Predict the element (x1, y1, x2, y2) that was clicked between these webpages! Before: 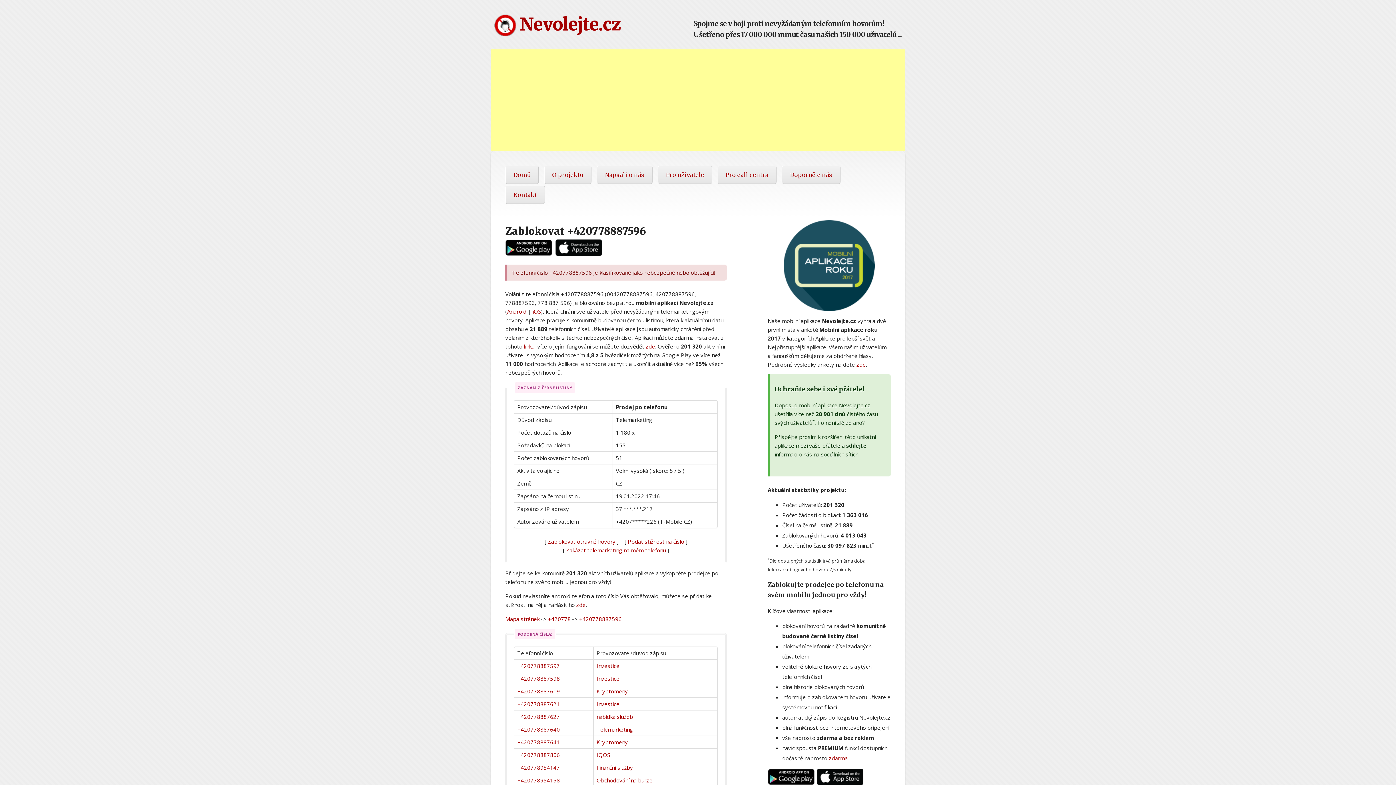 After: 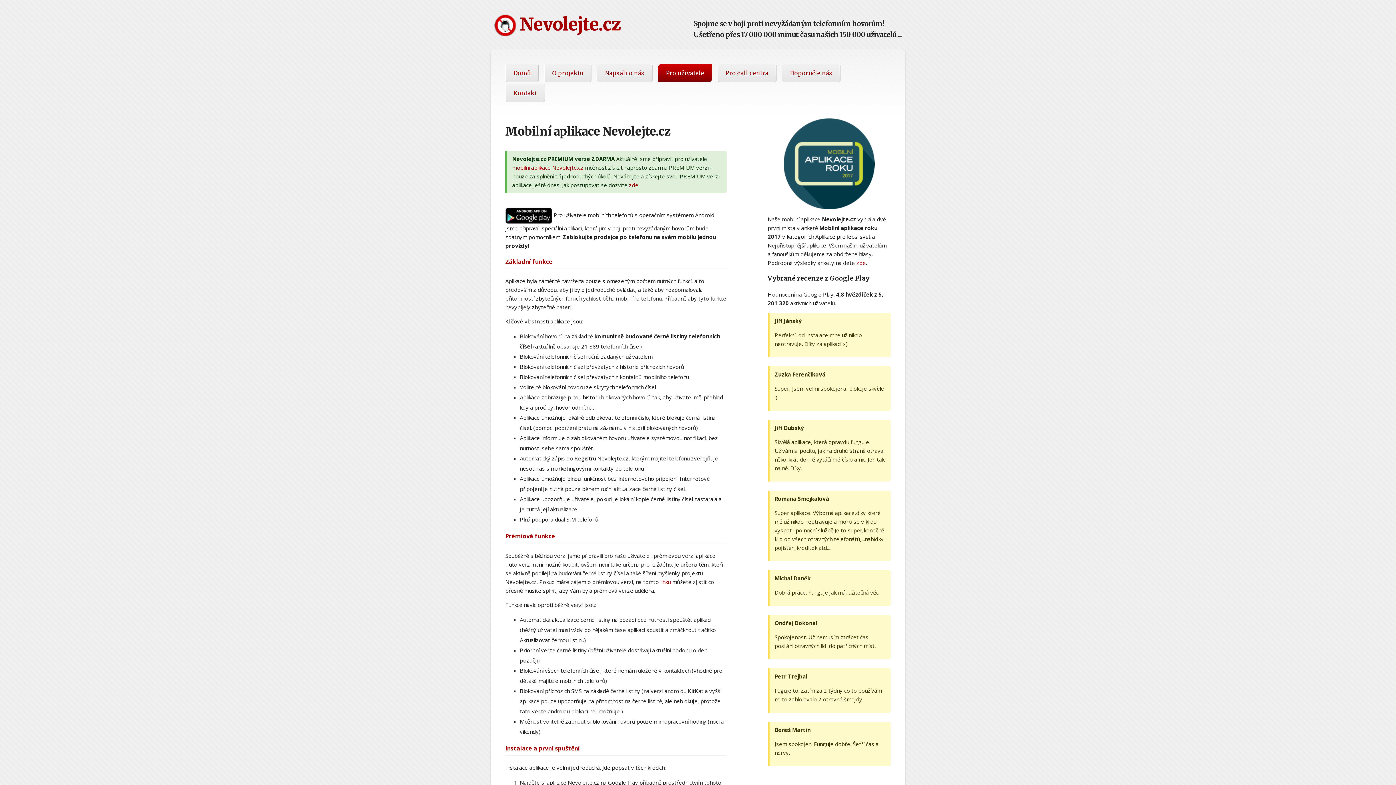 Action: bbox: (505, 240, 552, 253)